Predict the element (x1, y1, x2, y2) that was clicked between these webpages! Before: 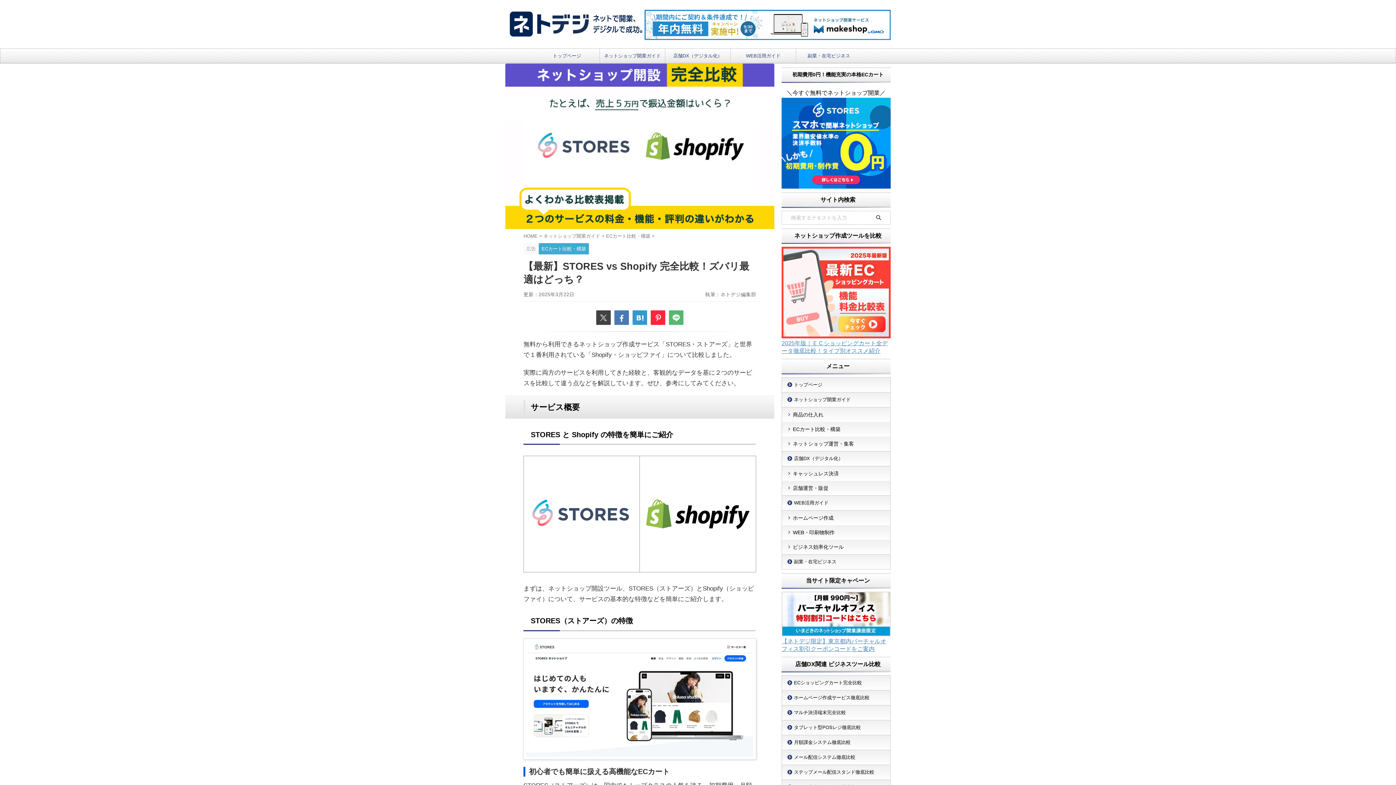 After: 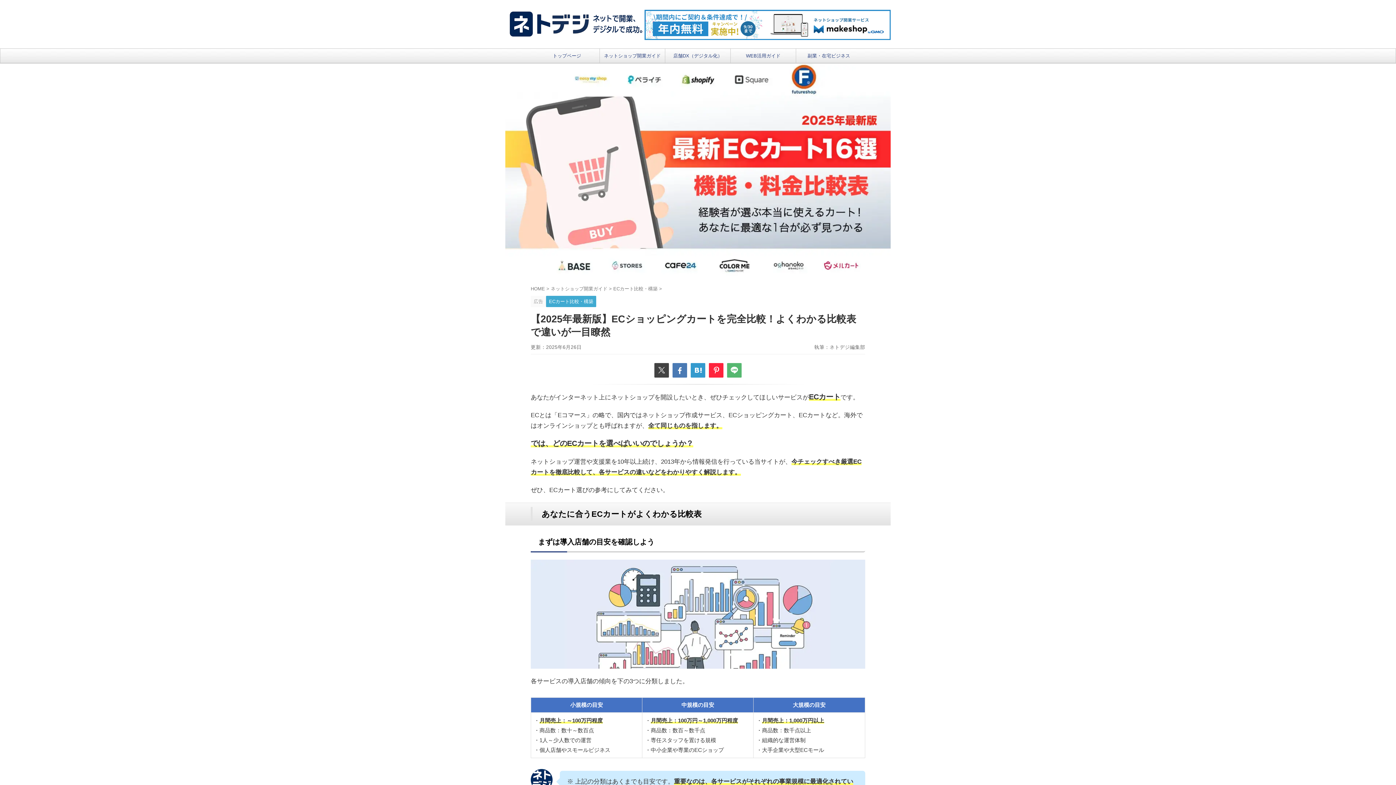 Action: label: ECショッピングカート完全比較 bbox: (782, 676, 890, 690)